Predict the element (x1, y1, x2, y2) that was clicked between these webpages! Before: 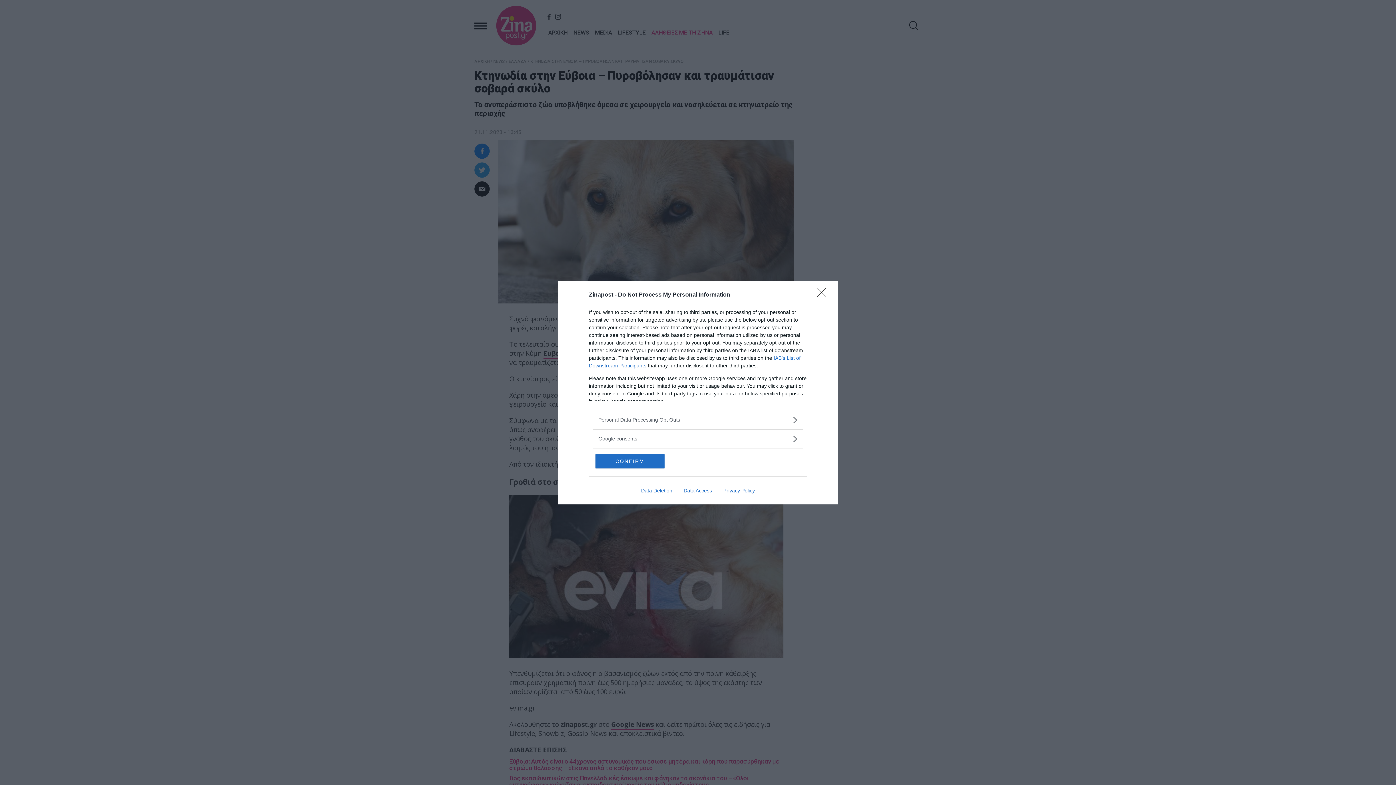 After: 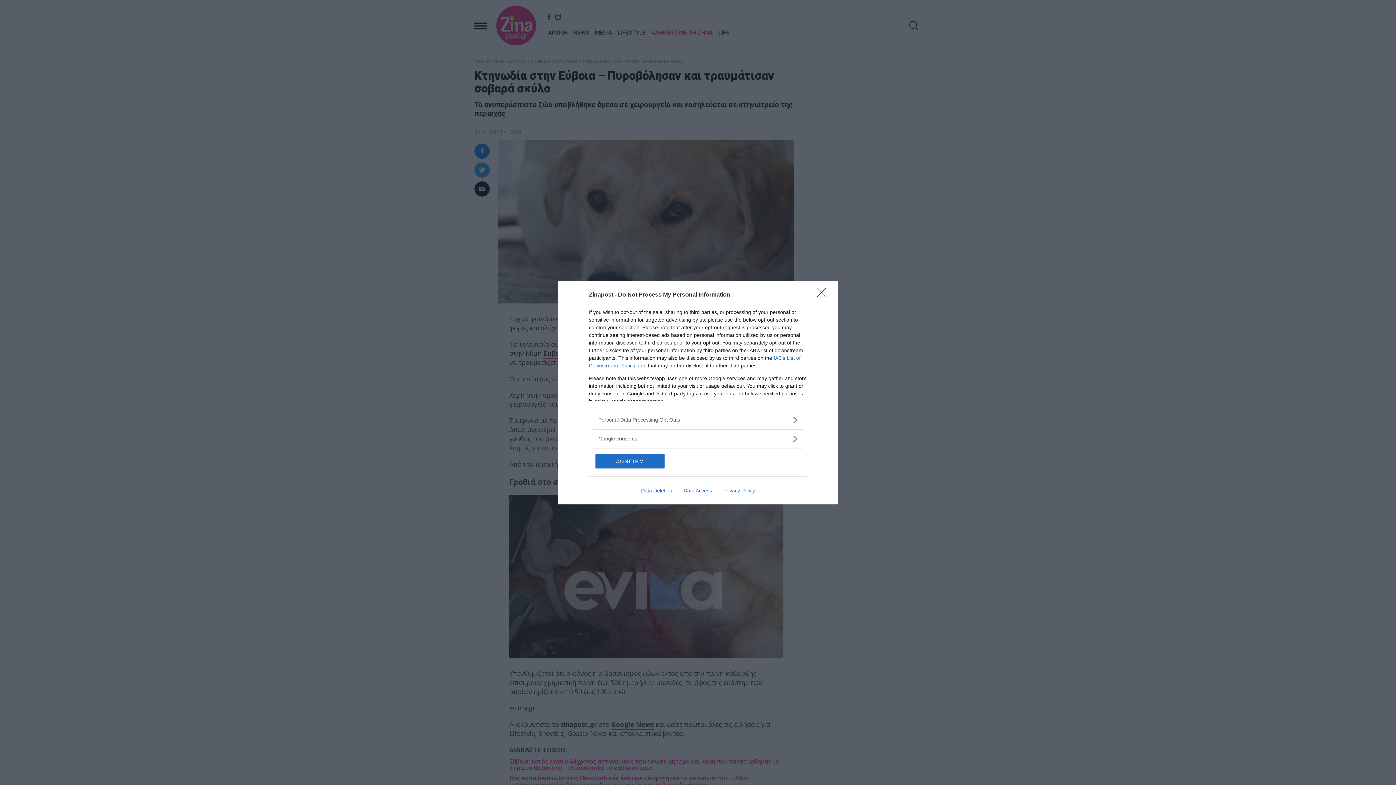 Action: label: Privacy Policy bbox: (717, 487, 760, 493)